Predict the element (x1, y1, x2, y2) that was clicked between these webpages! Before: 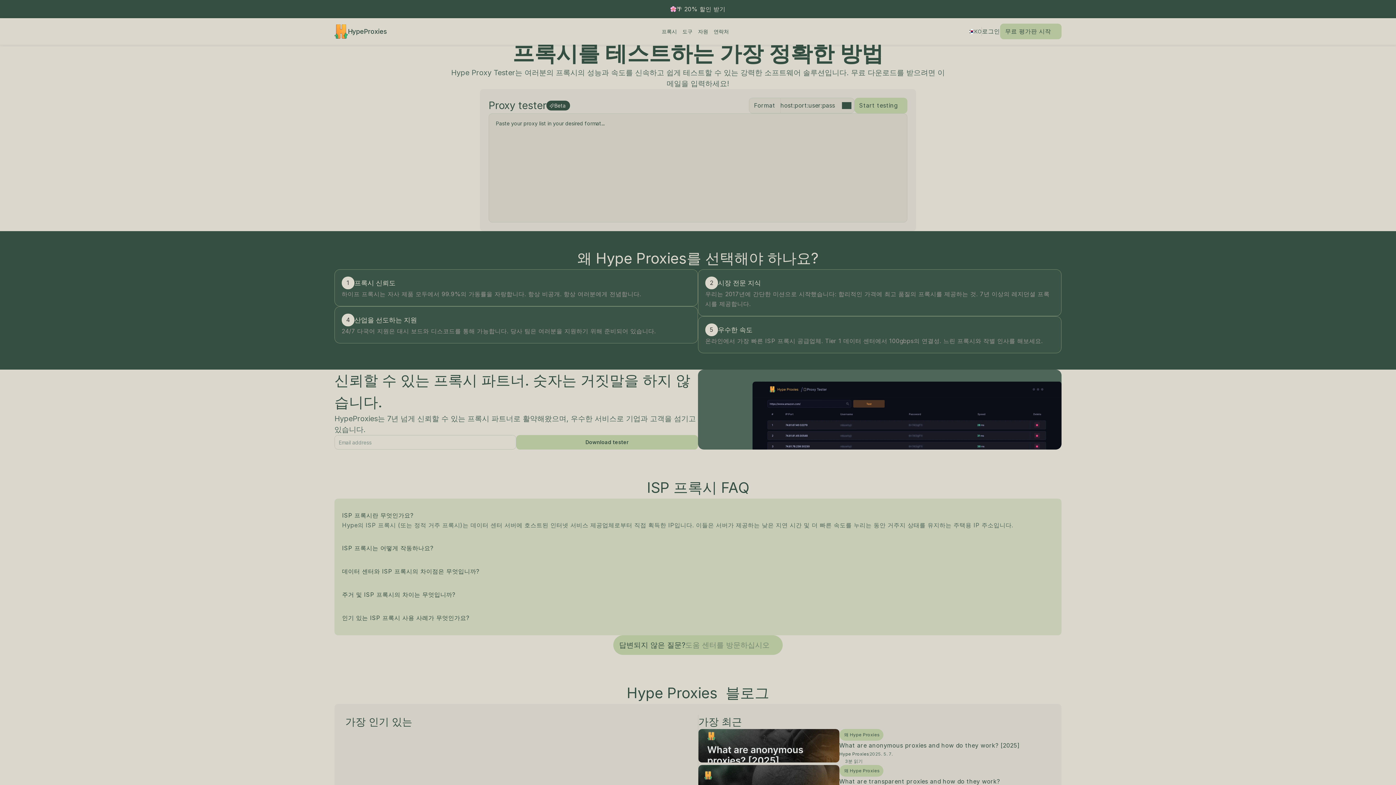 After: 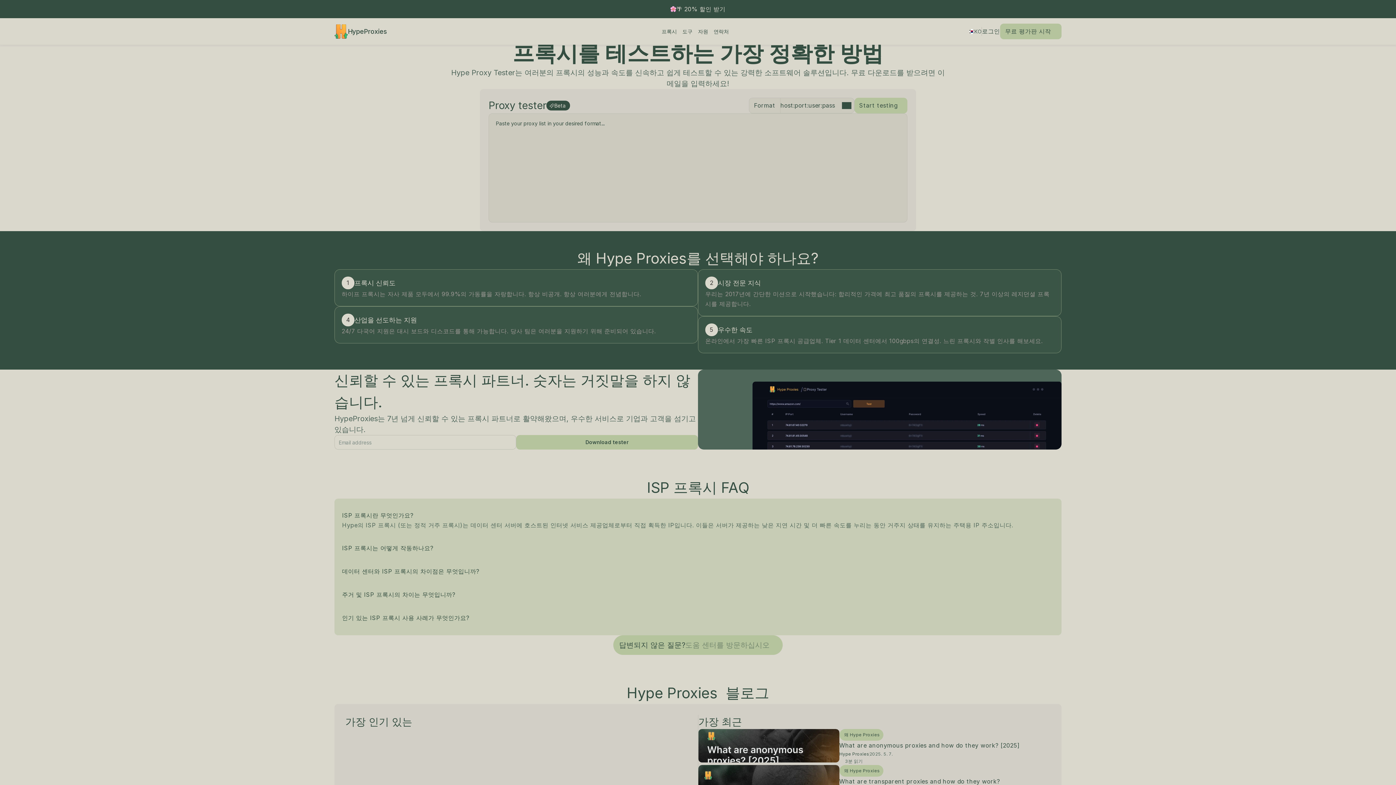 Action: label: 로그인 bbox: (982, 27, 1000, 34)